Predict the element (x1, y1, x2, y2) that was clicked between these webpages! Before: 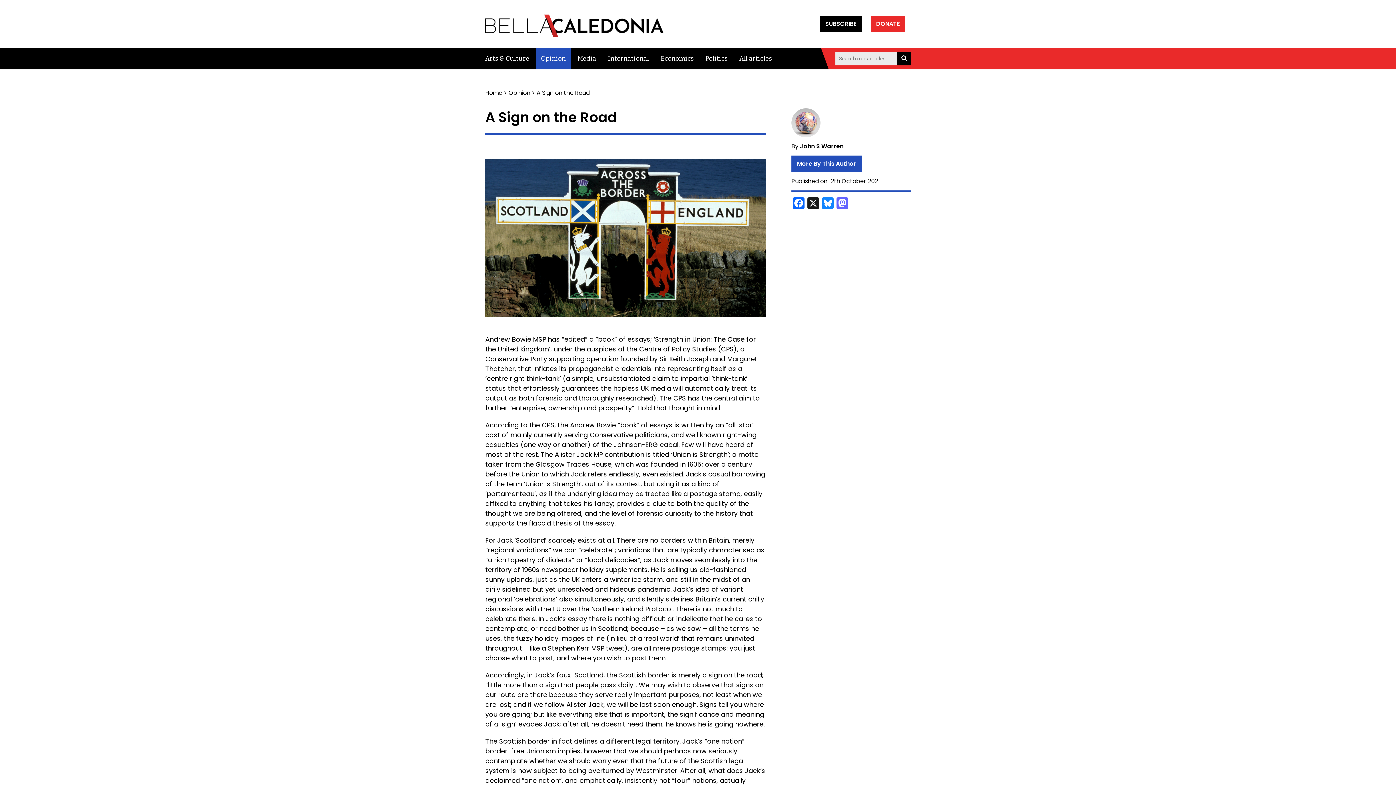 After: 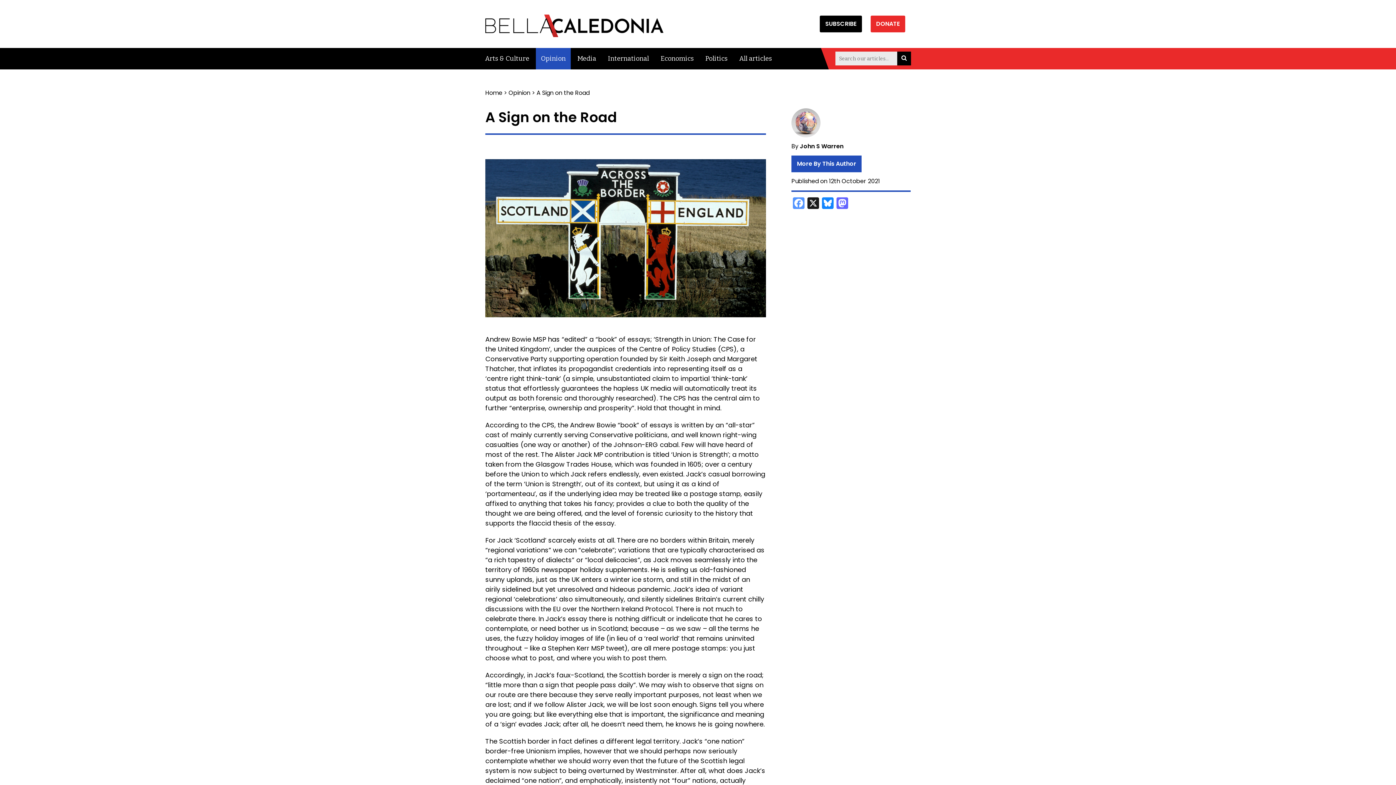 Action: bbox: (791, 197, 806, 211) label: Facebook